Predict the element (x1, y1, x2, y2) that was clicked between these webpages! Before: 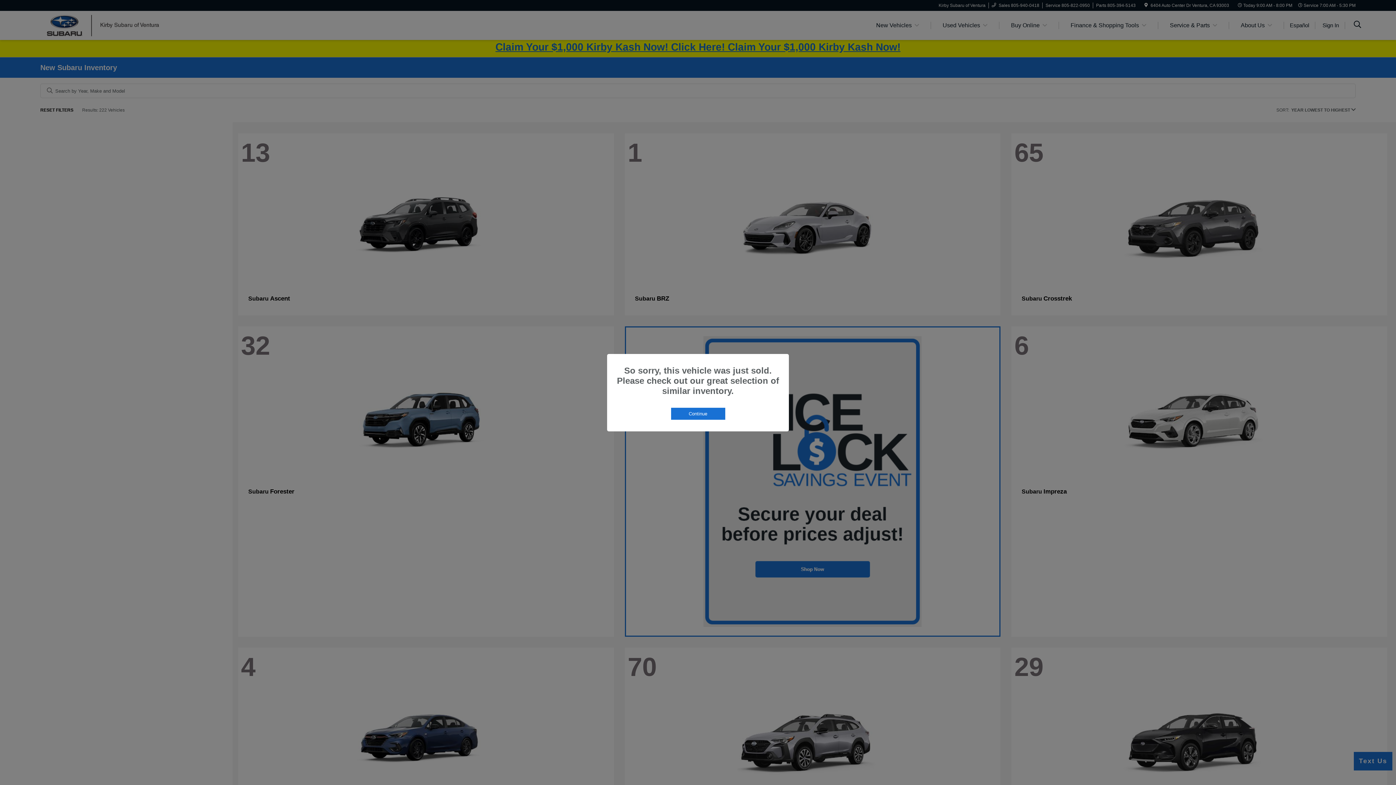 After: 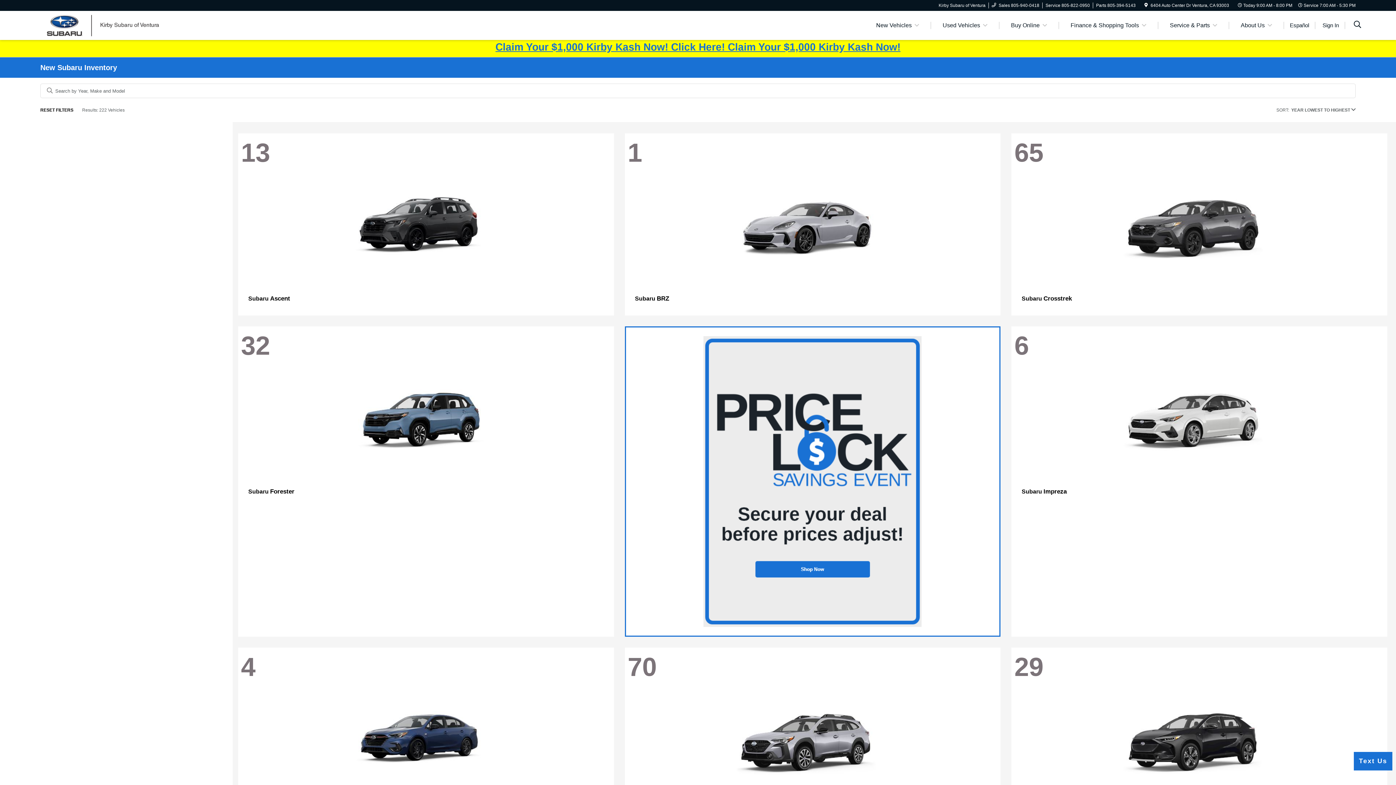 Action: label: Continue bbox: (671, 407, 725, 419)